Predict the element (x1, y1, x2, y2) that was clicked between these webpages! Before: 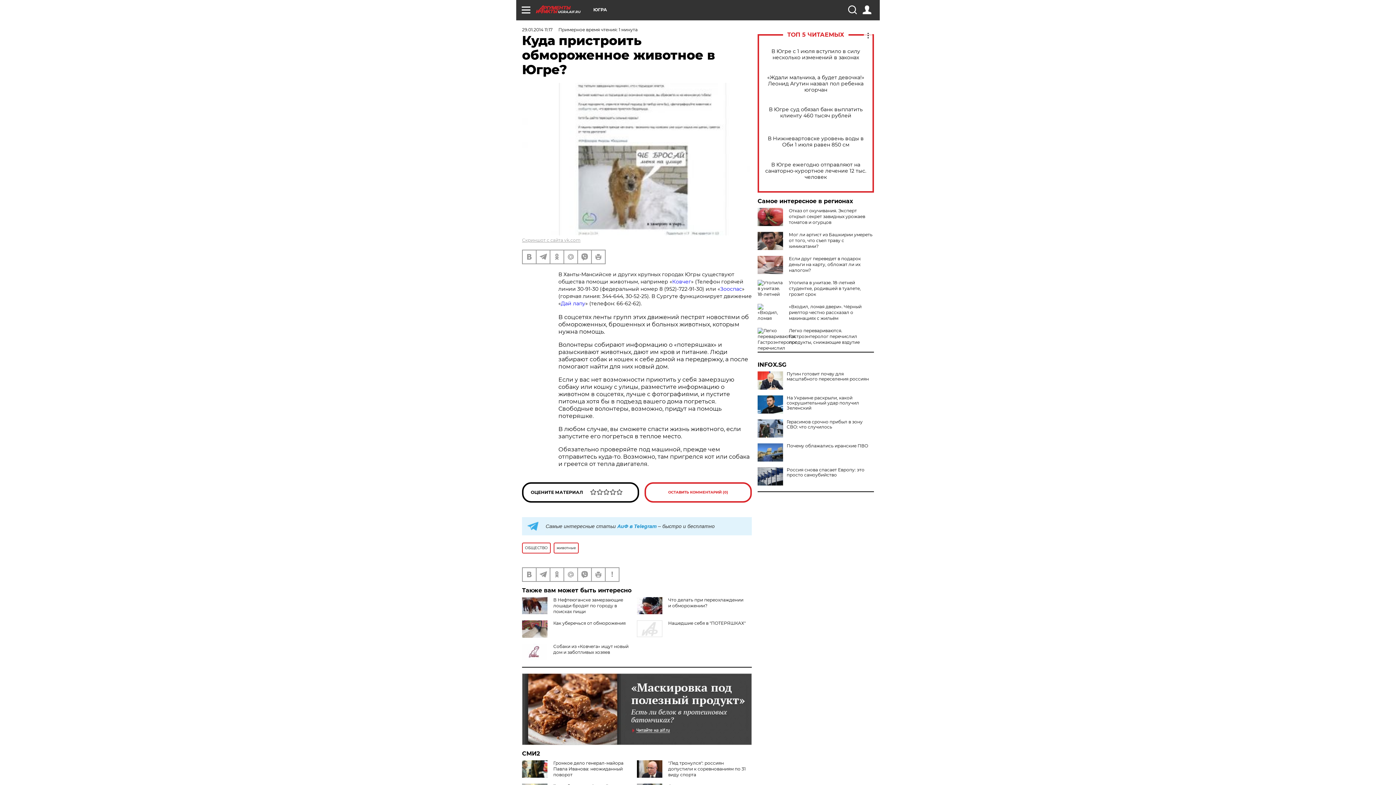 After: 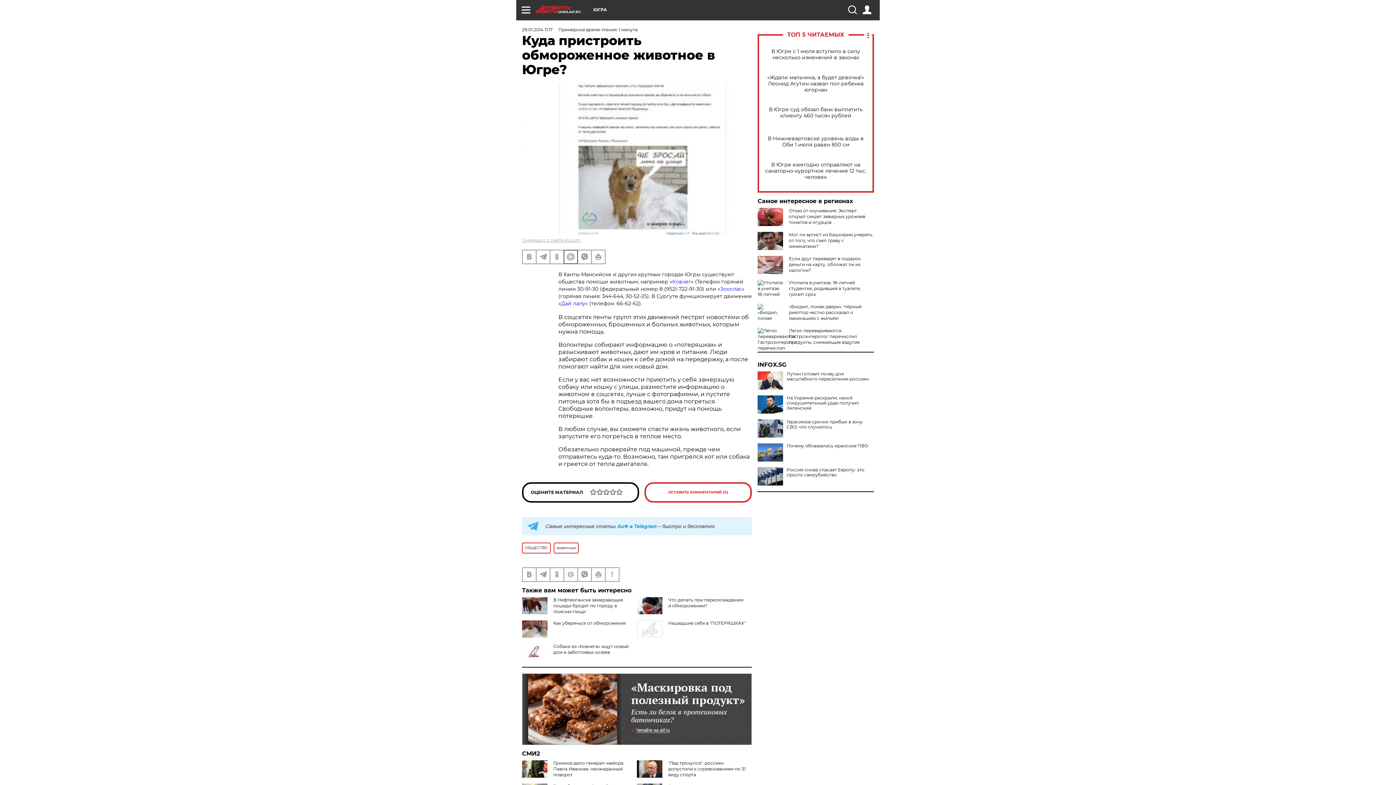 Action: bbox: (564, 250, 577, 263)